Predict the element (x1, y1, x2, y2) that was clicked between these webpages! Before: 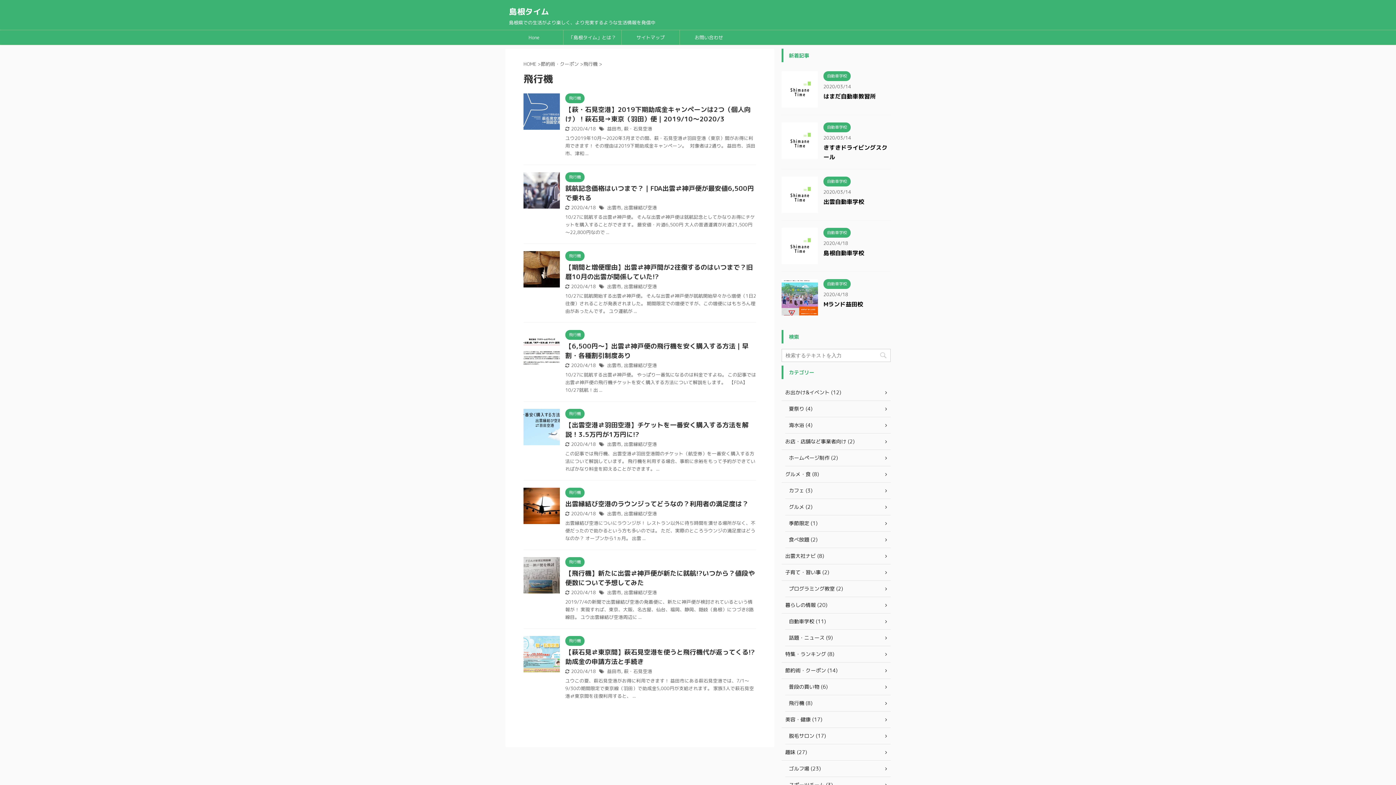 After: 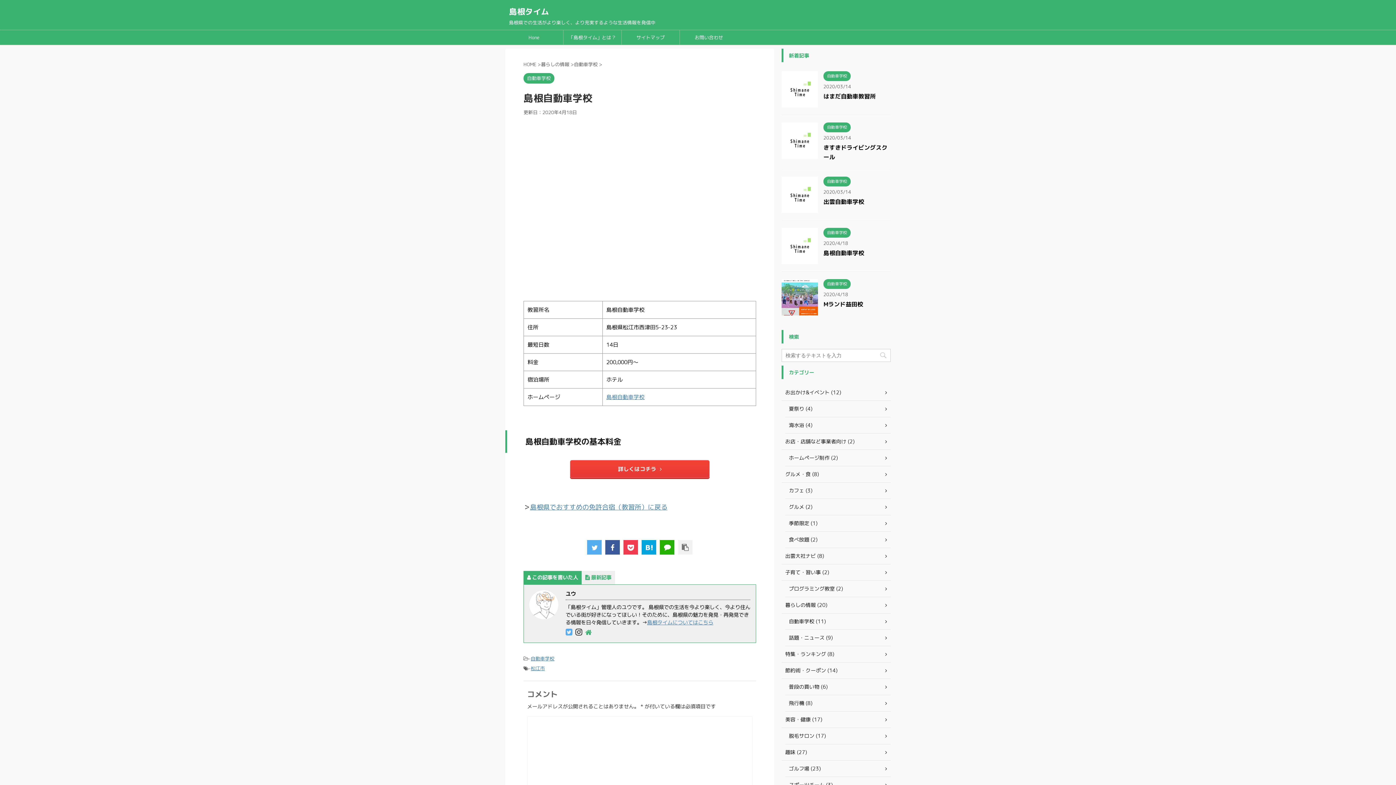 Action: bbox: (823, 249, 864, 257) label: 島根自動車学校